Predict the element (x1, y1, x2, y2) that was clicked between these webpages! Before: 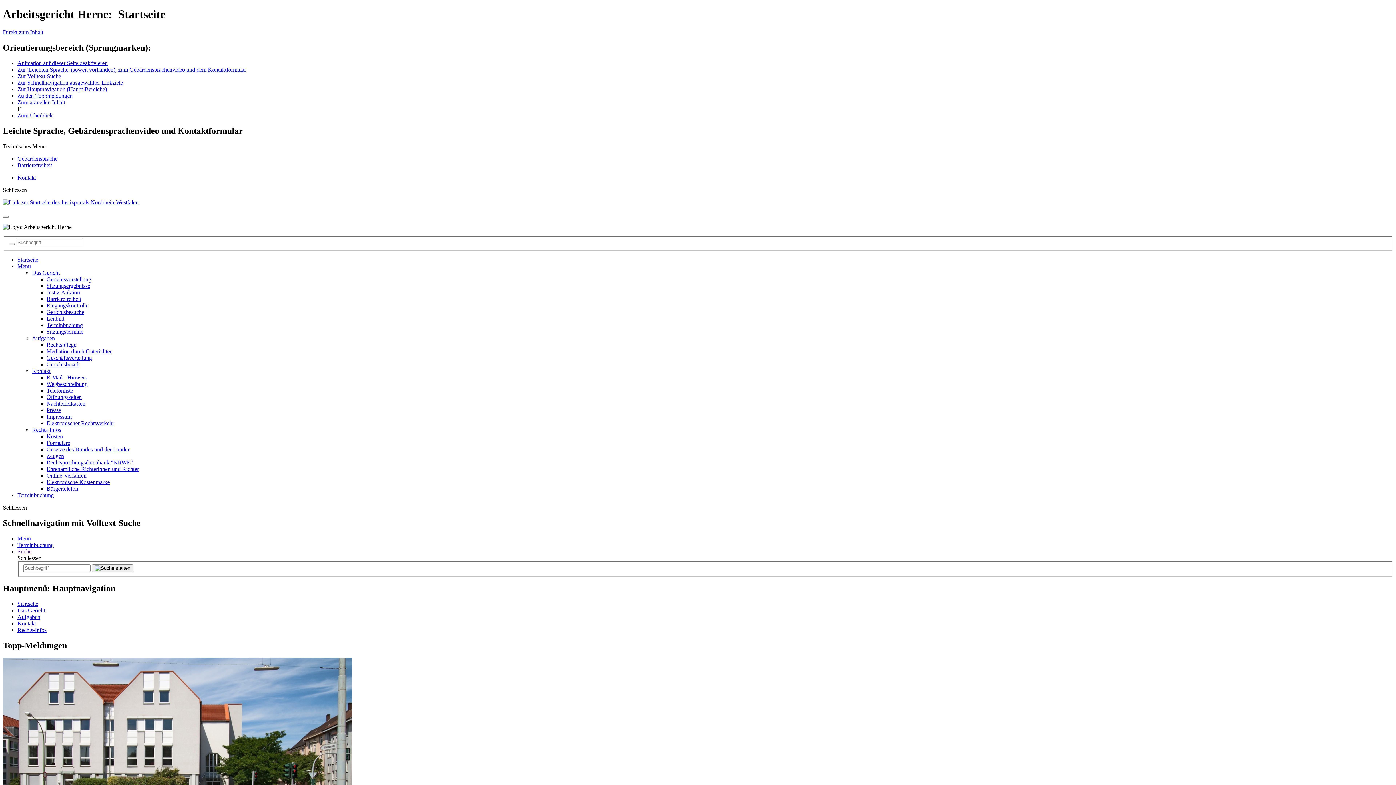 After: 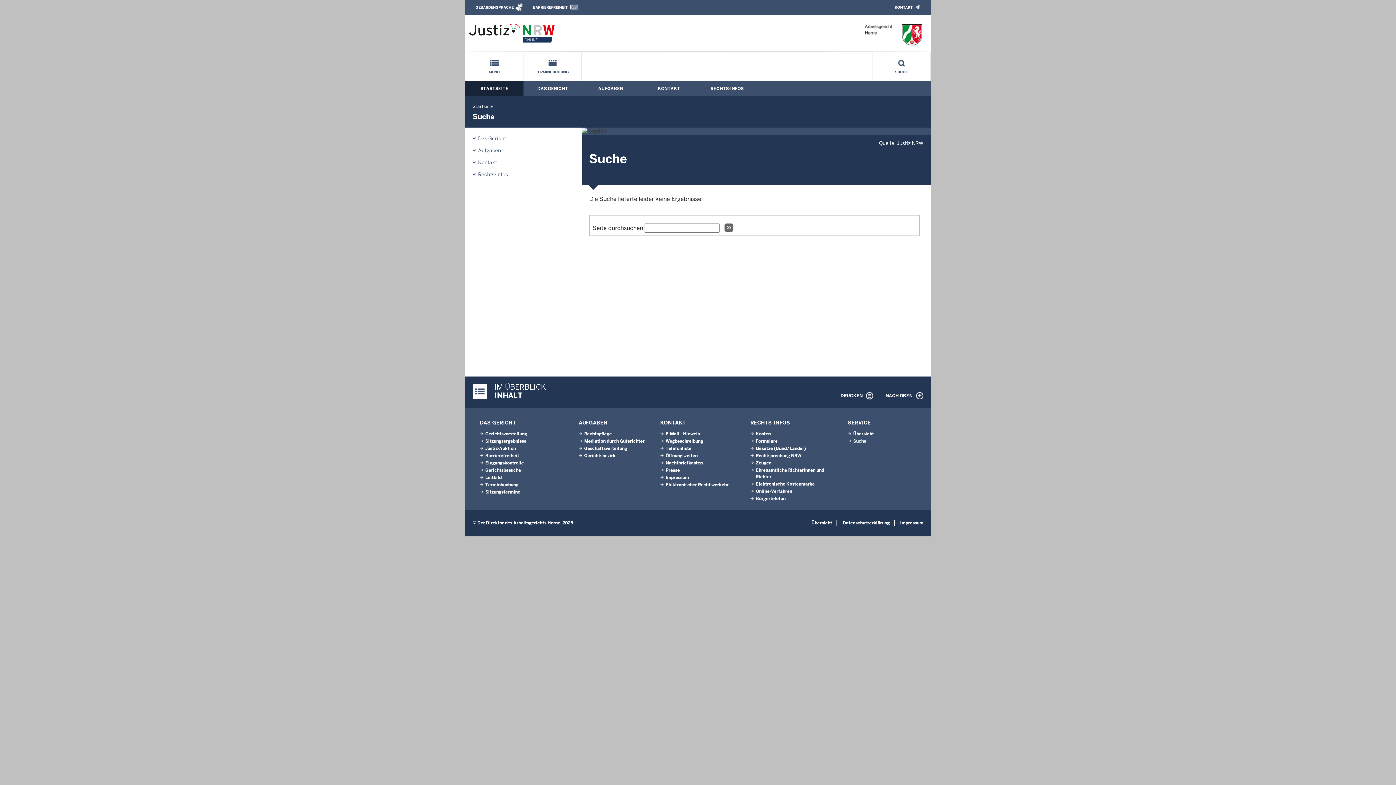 Action: bbox: (8, 243, 14, 245)